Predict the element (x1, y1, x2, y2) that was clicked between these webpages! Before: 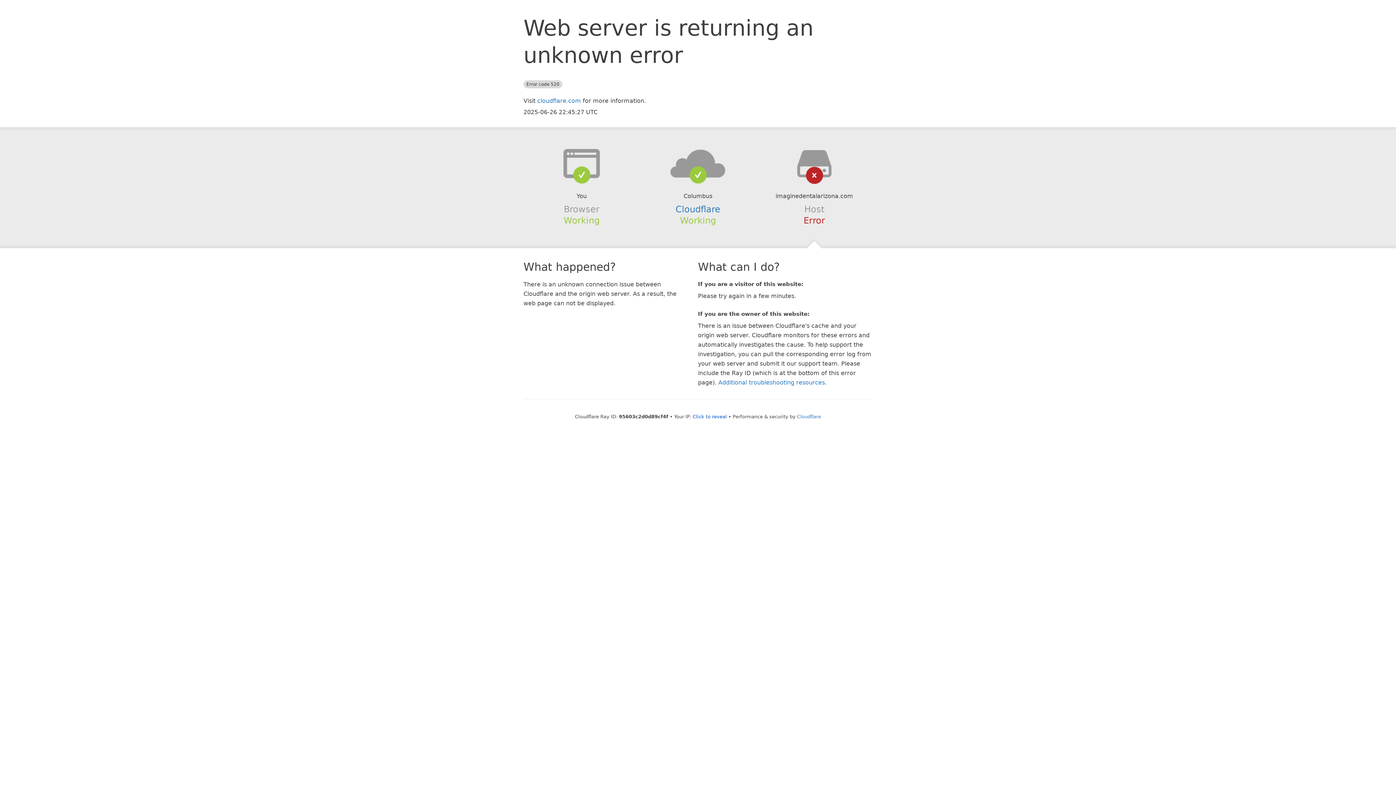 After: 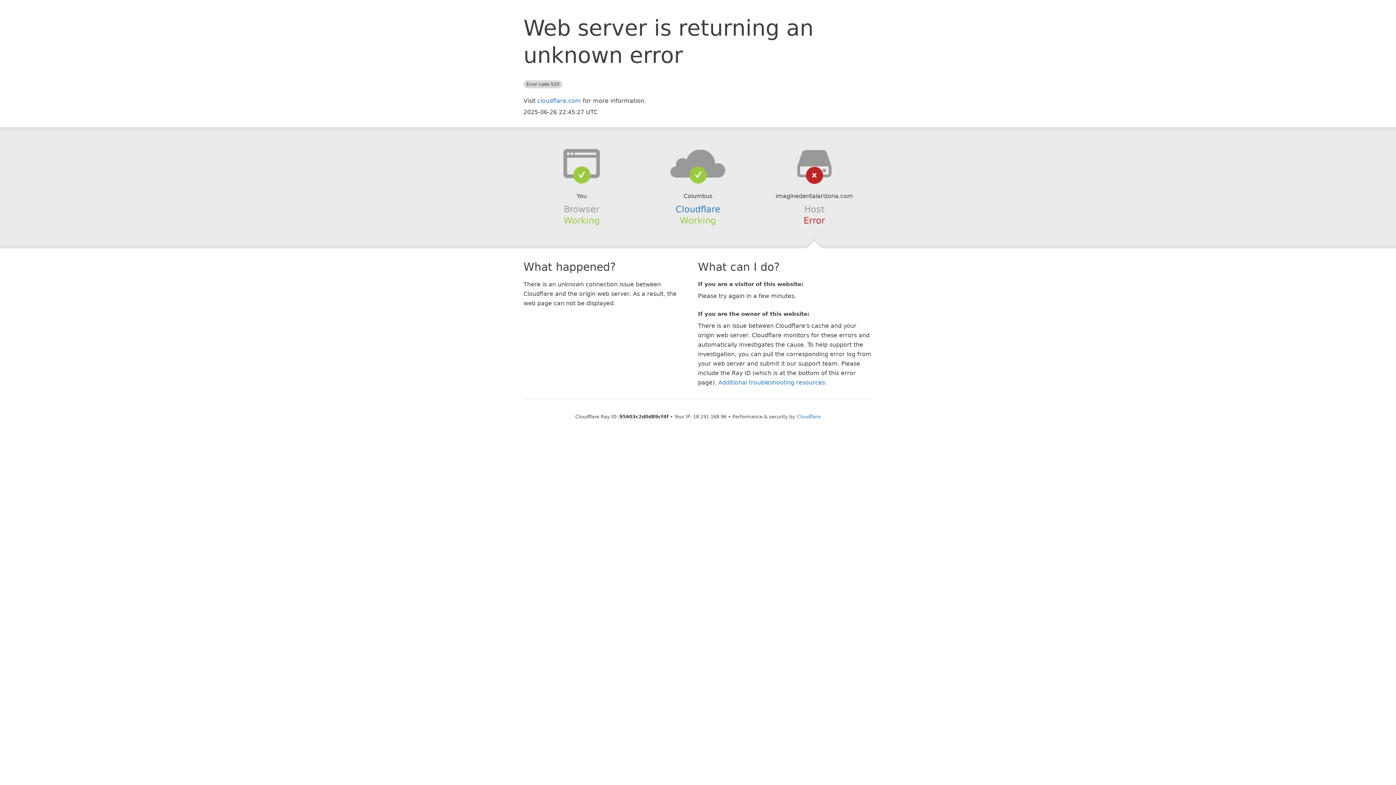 Action: label: Click to reveal bbox: (692, 414, 727, 419)